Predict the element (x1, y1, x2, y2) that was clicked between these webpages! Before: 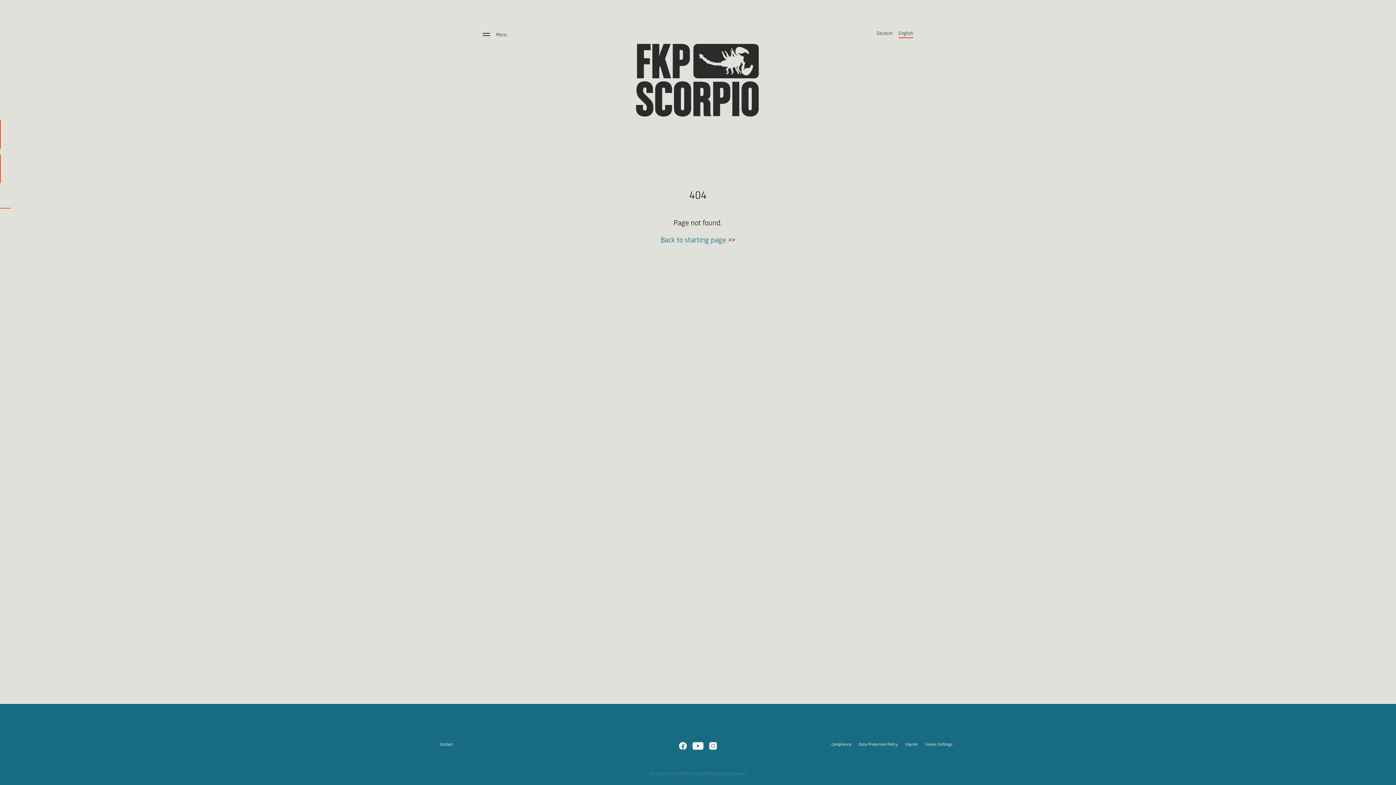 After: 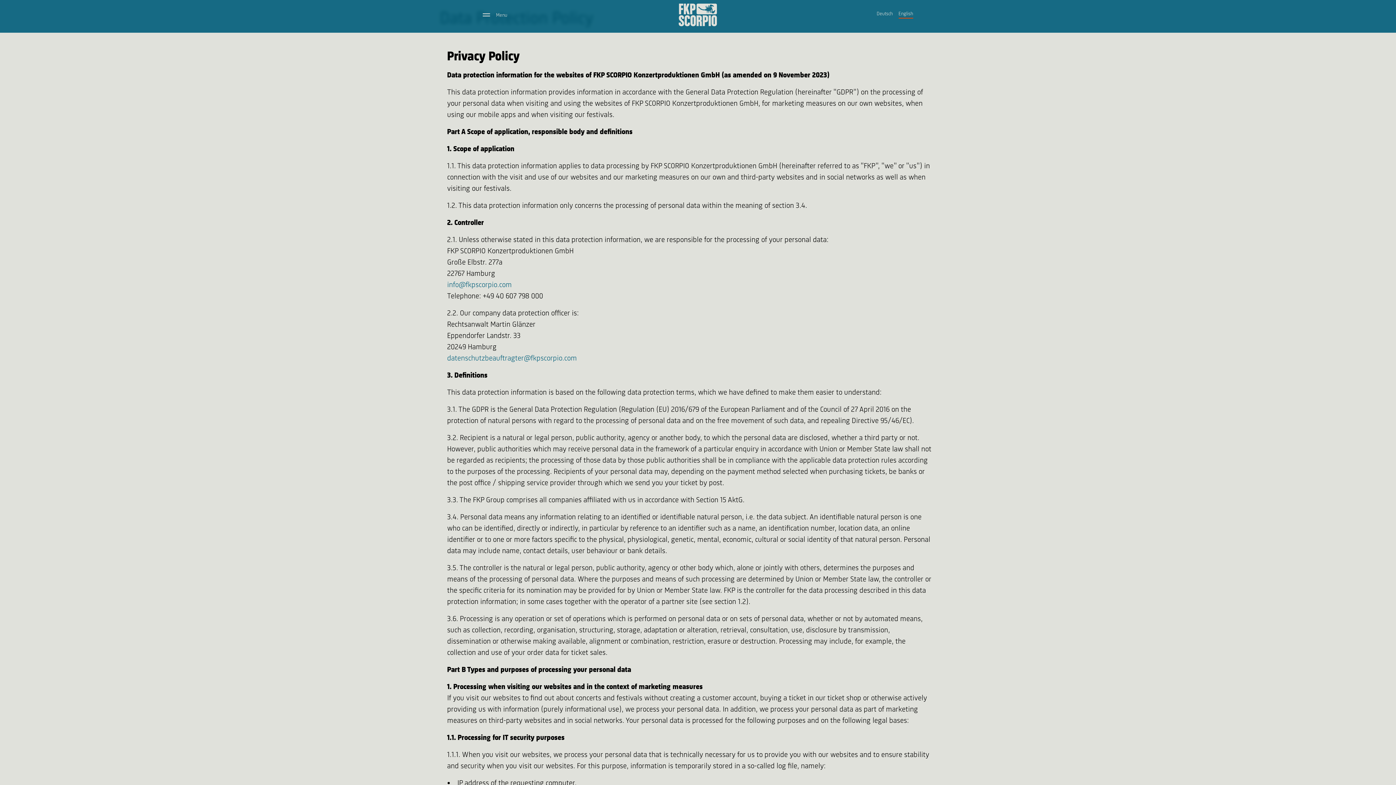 Action: bbox: (858, 742, 898, 747) label: Data Protection Policy